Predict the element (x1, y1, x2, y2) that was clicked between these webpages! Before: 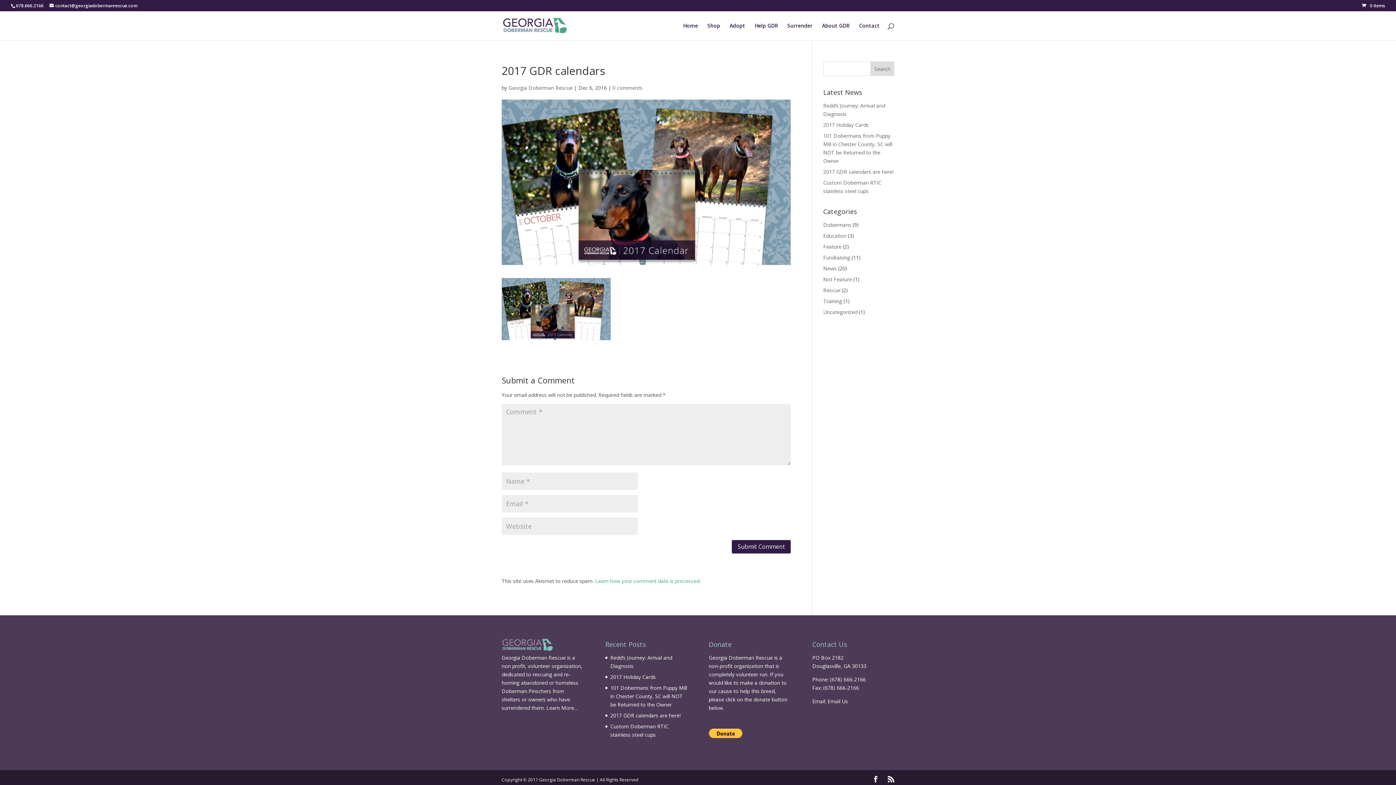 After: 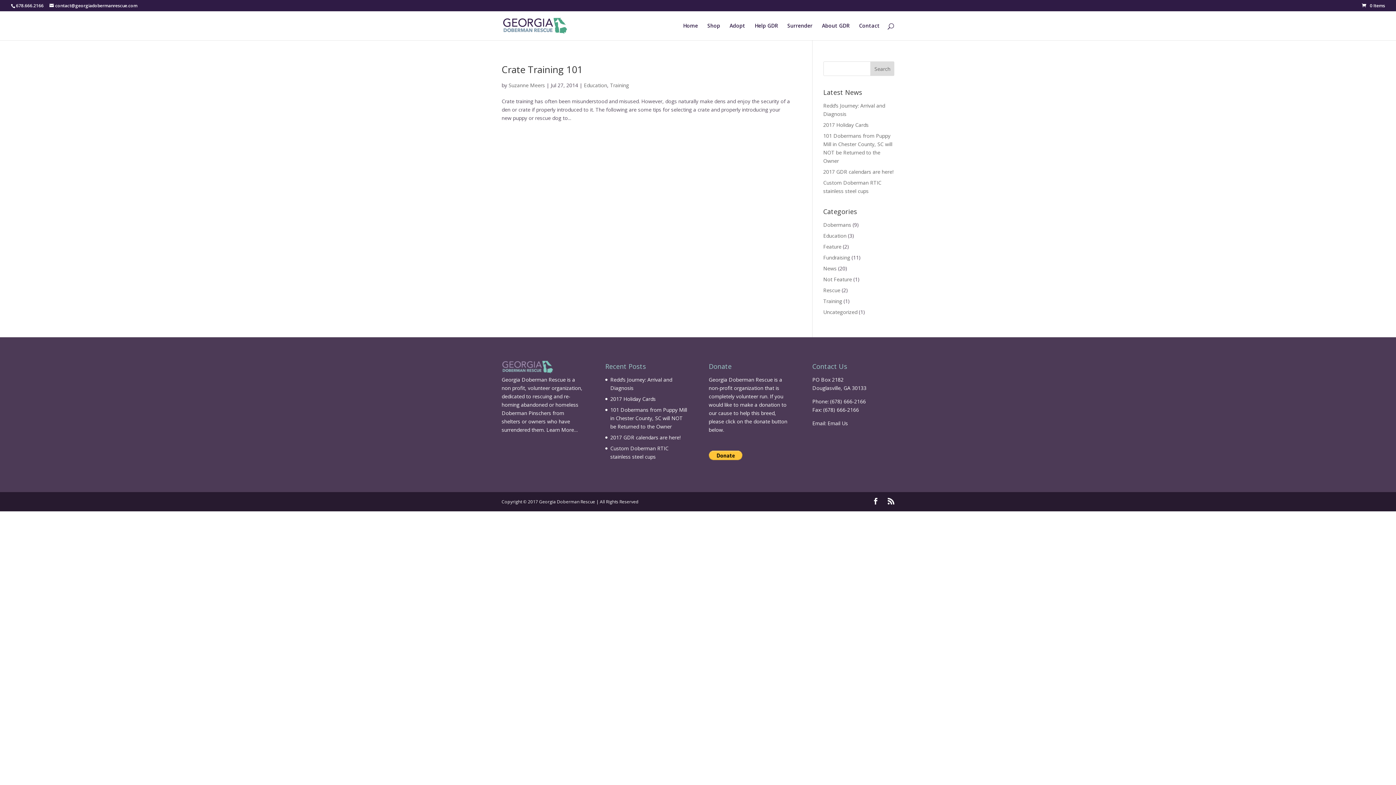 Action: label: Training bbox: (823, 297, 842, 304)